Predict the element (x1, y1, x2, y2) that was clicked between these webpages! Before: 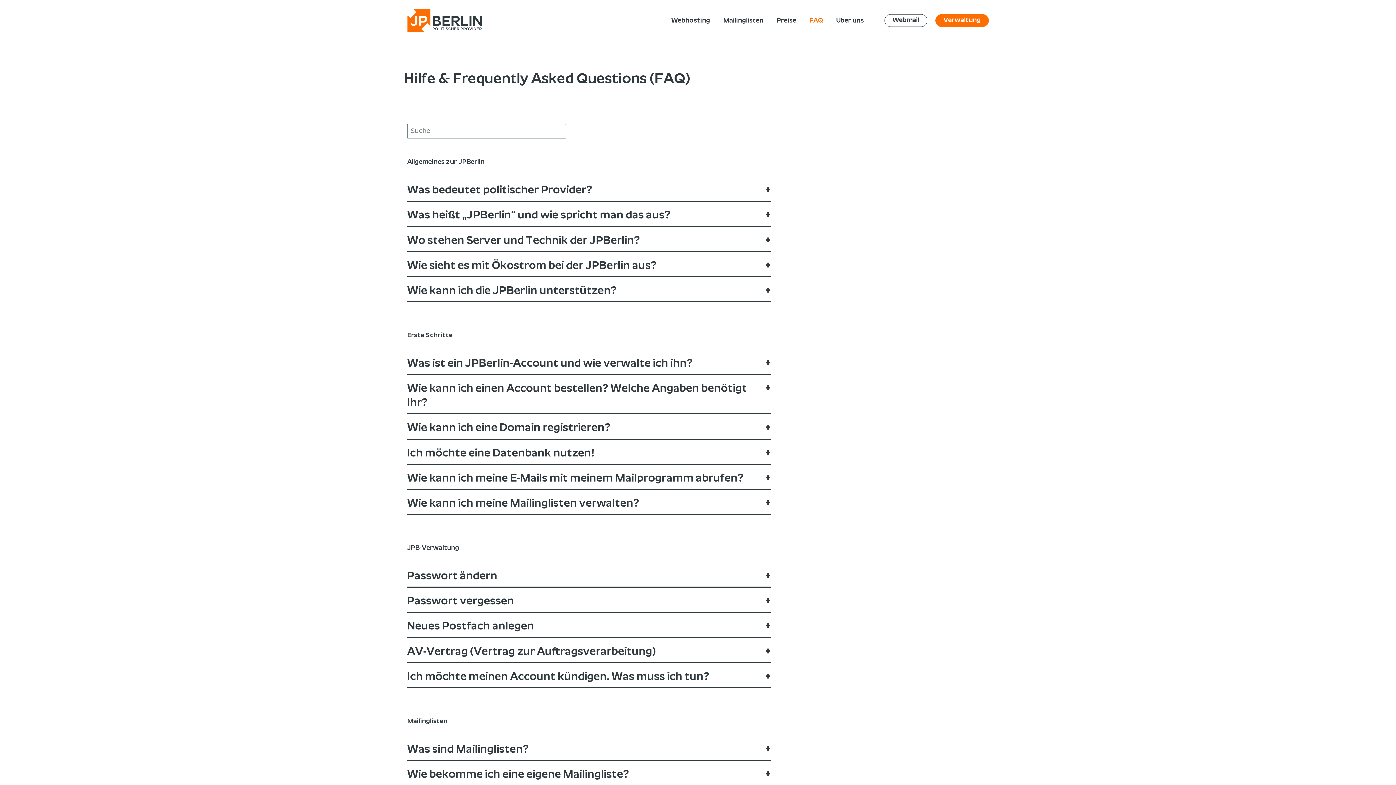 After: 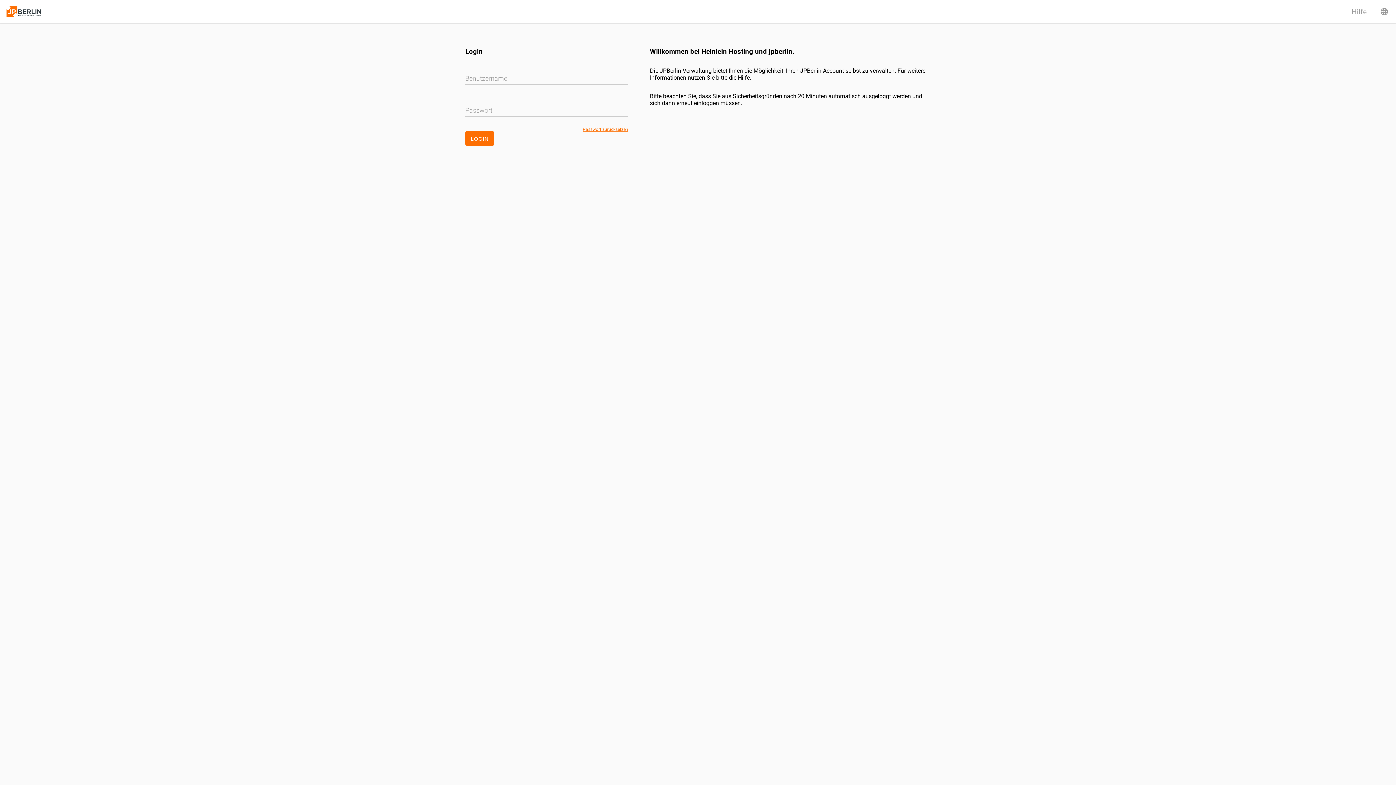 Action: bbox: (935, 14, 989, 26) label: Verwaltung